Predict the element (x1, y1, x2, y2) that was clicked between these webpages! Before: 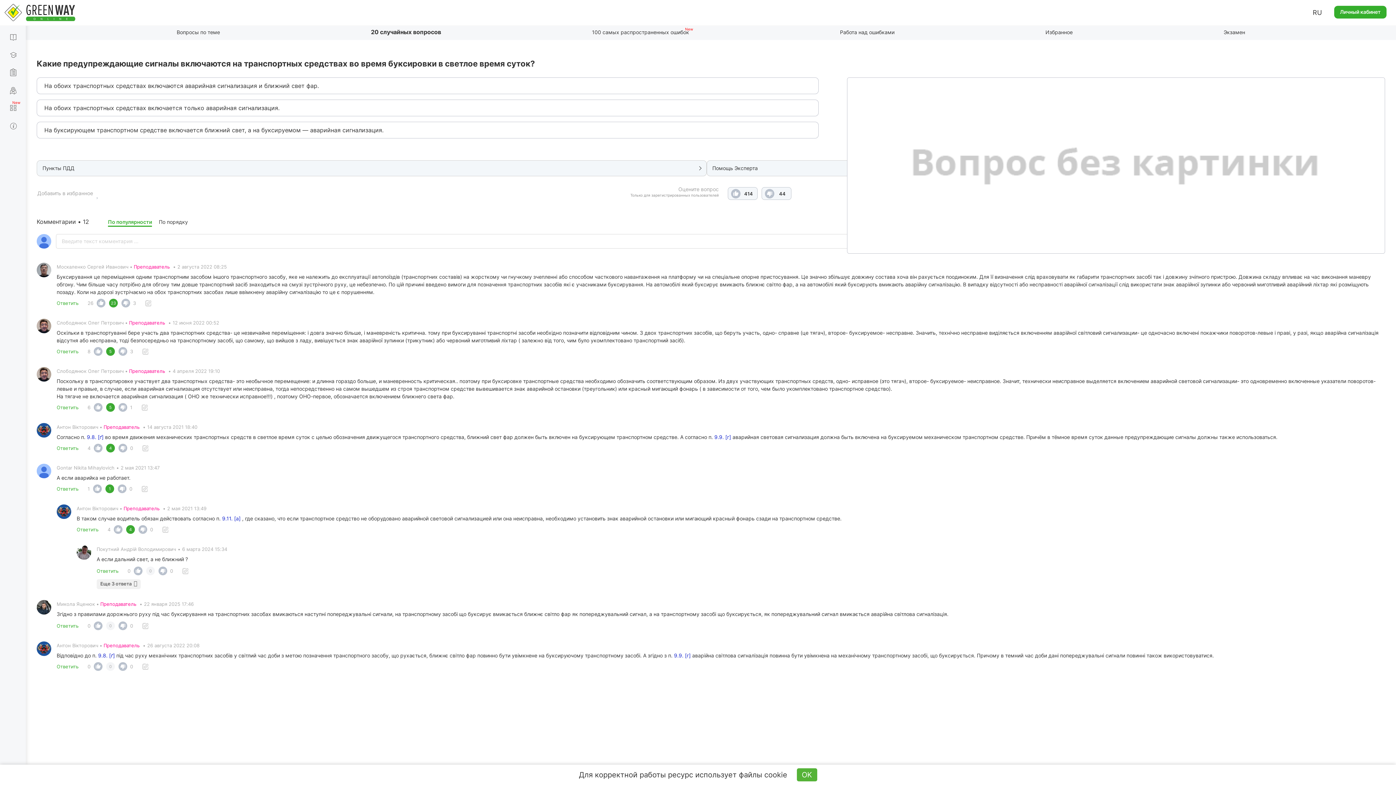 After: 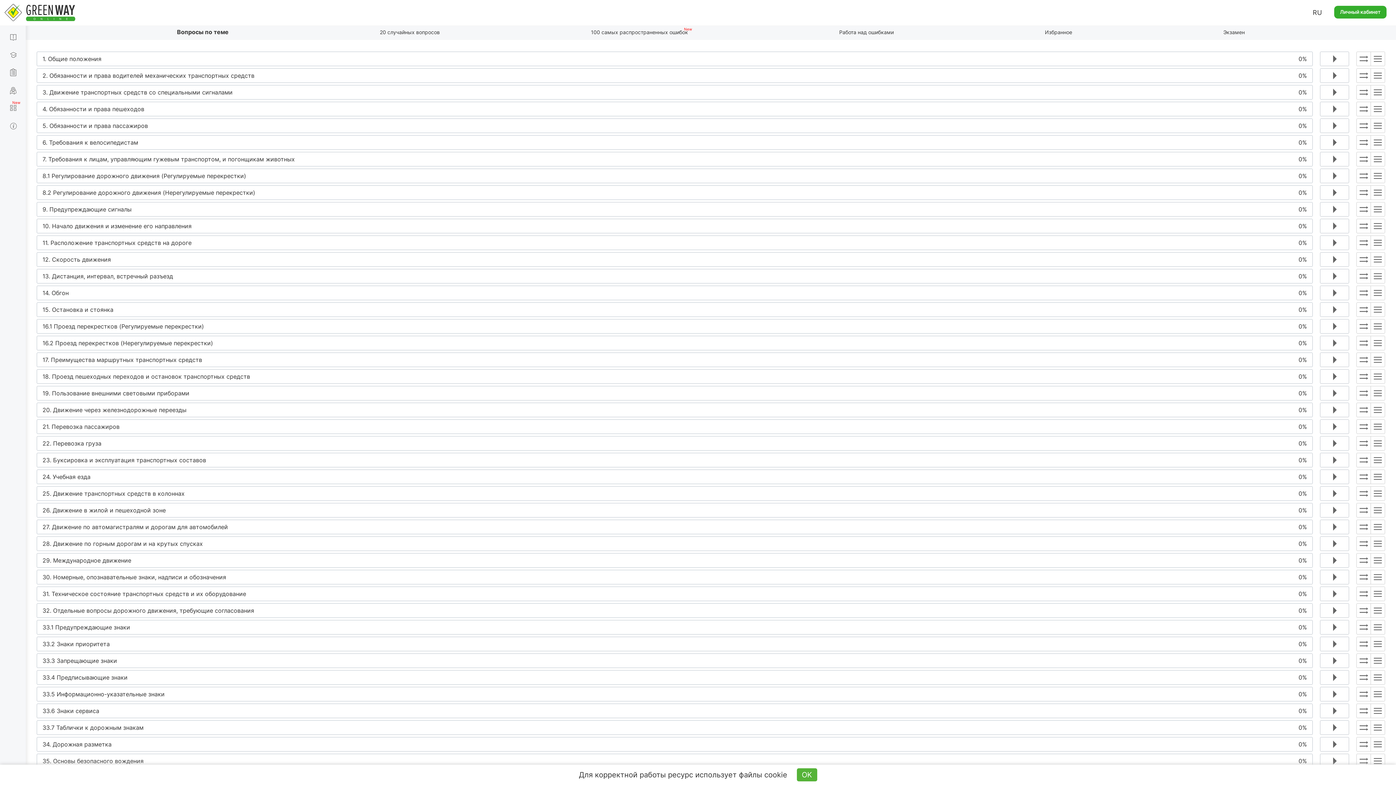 Action: label: Вопросы по теме bbox: (176, 29, 220, 35)